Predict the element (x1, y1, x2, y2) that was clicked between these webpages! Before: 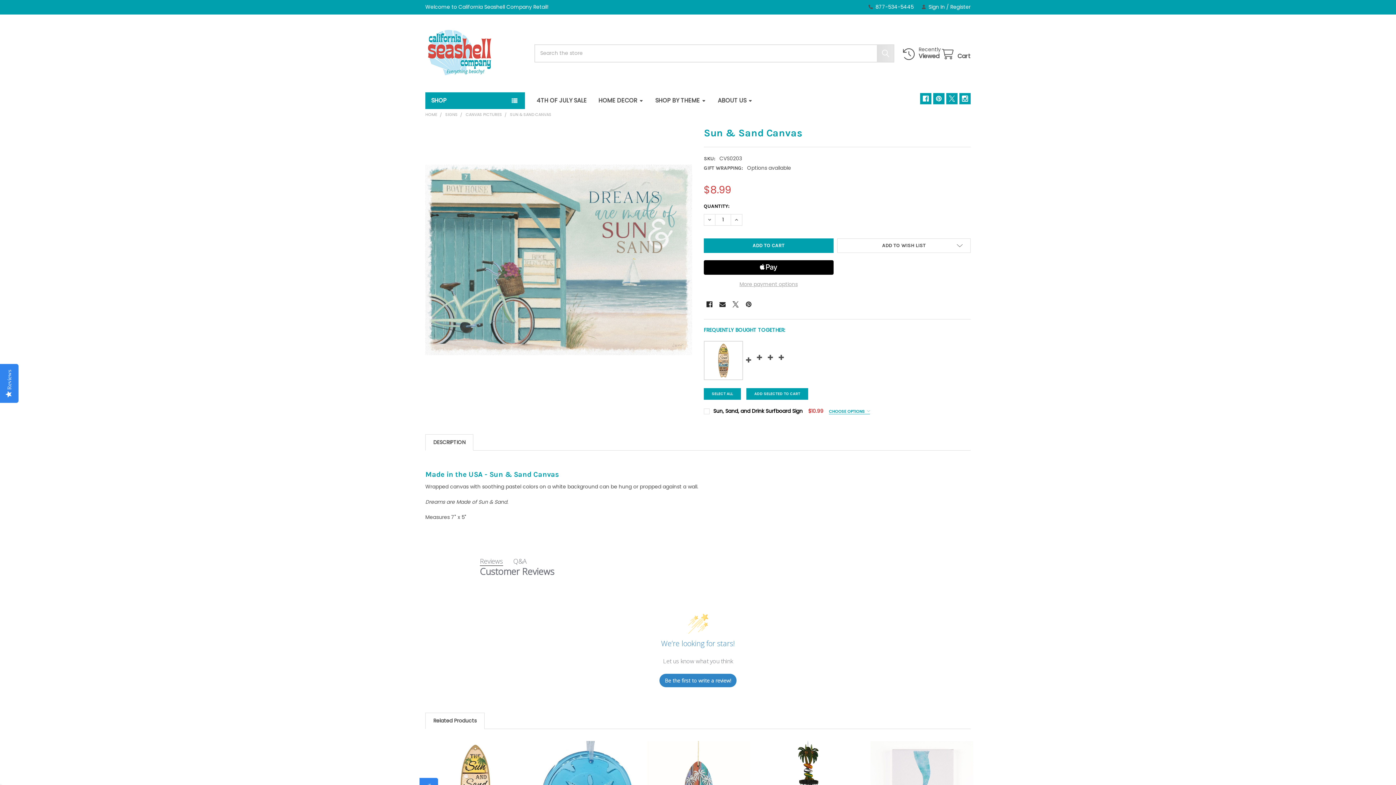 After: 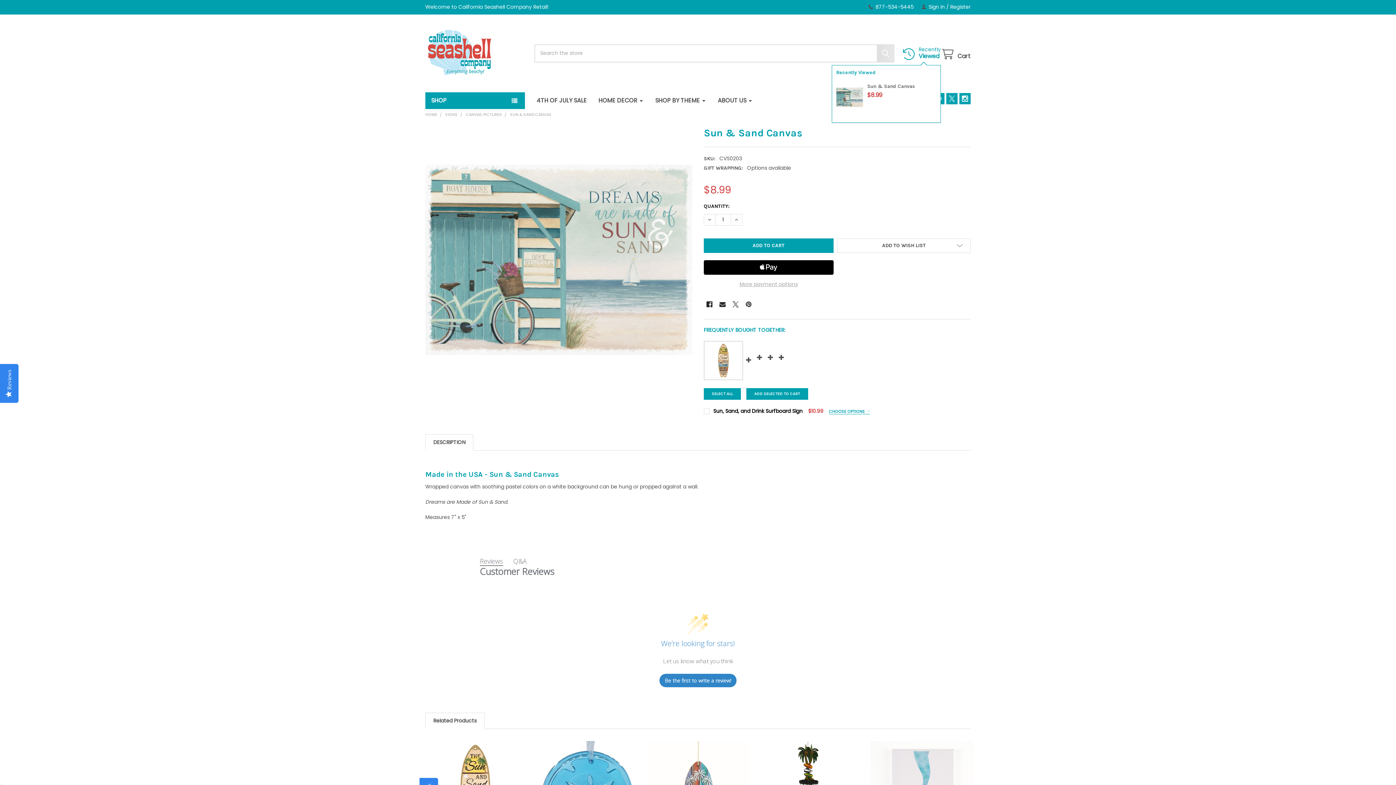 Action: bbox: (902, 46, 941, 60) label: Recently
Viewed